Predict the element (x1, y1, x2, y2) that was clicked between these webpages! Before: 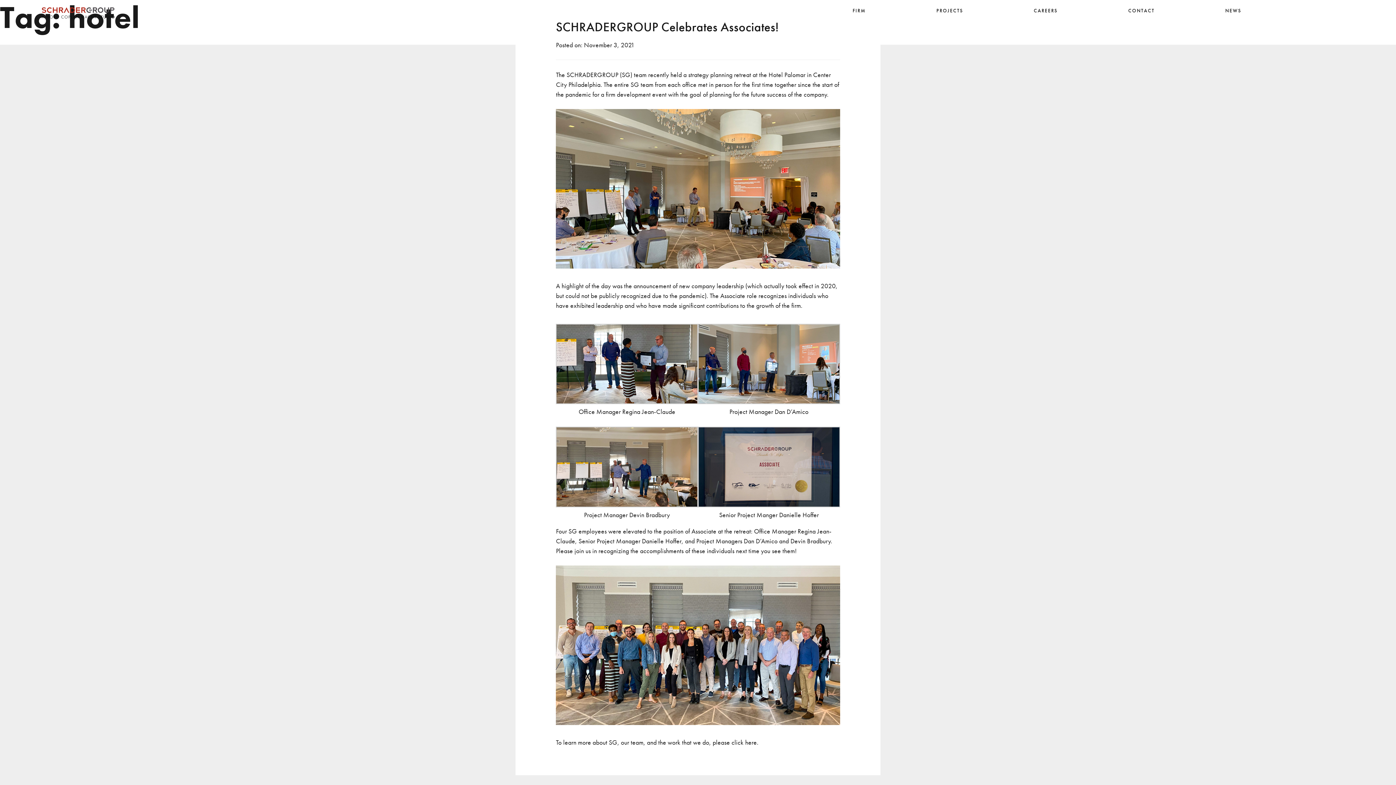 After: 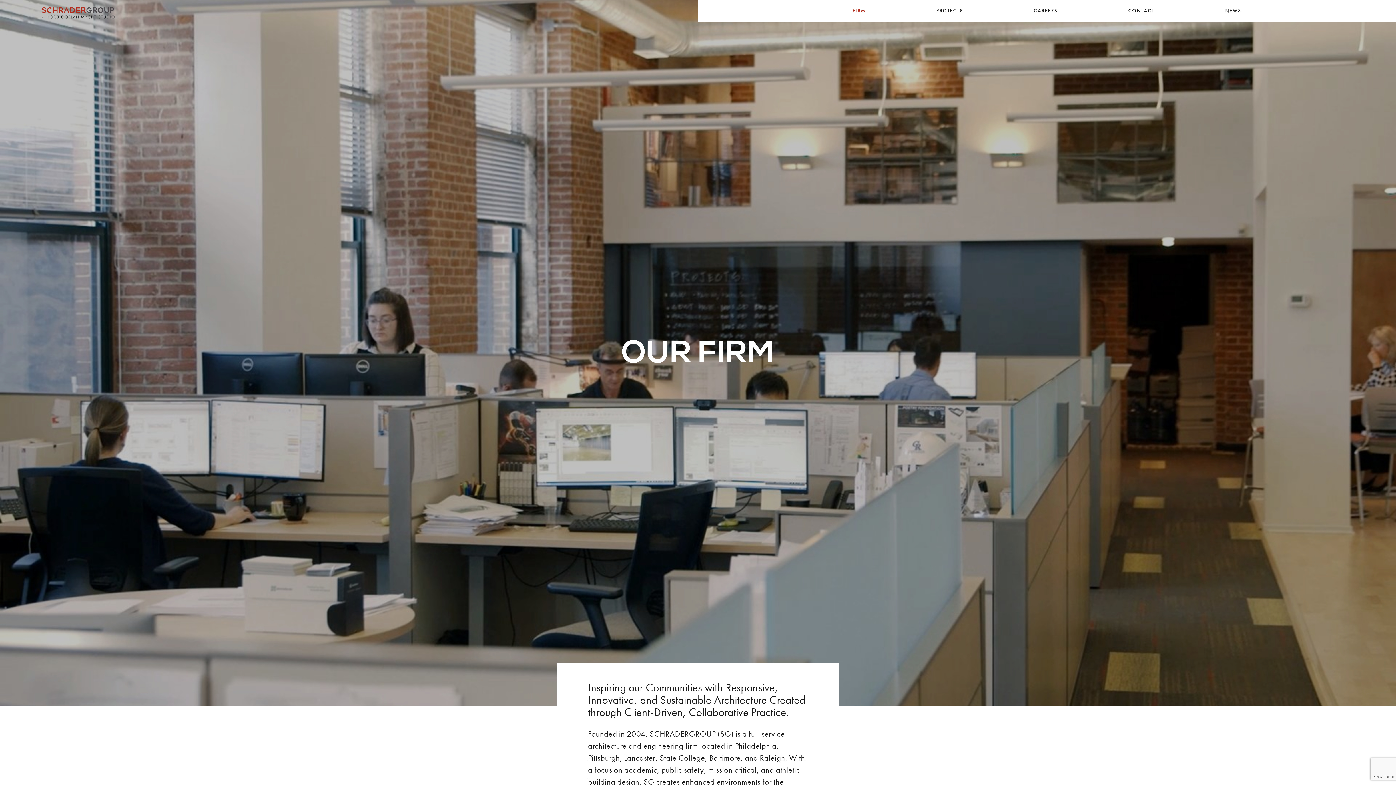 Action: bbox: (852, 0, 866, 21) label: FIRM